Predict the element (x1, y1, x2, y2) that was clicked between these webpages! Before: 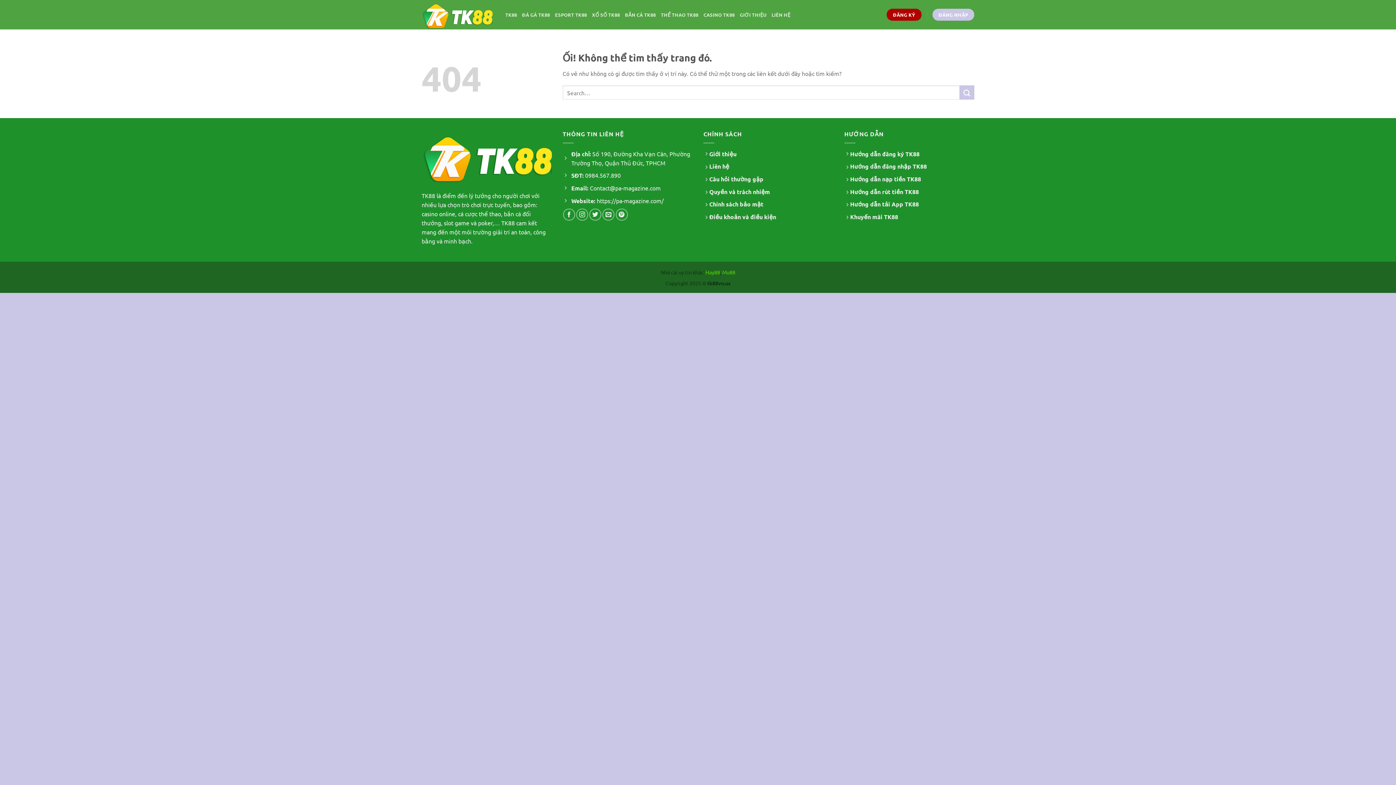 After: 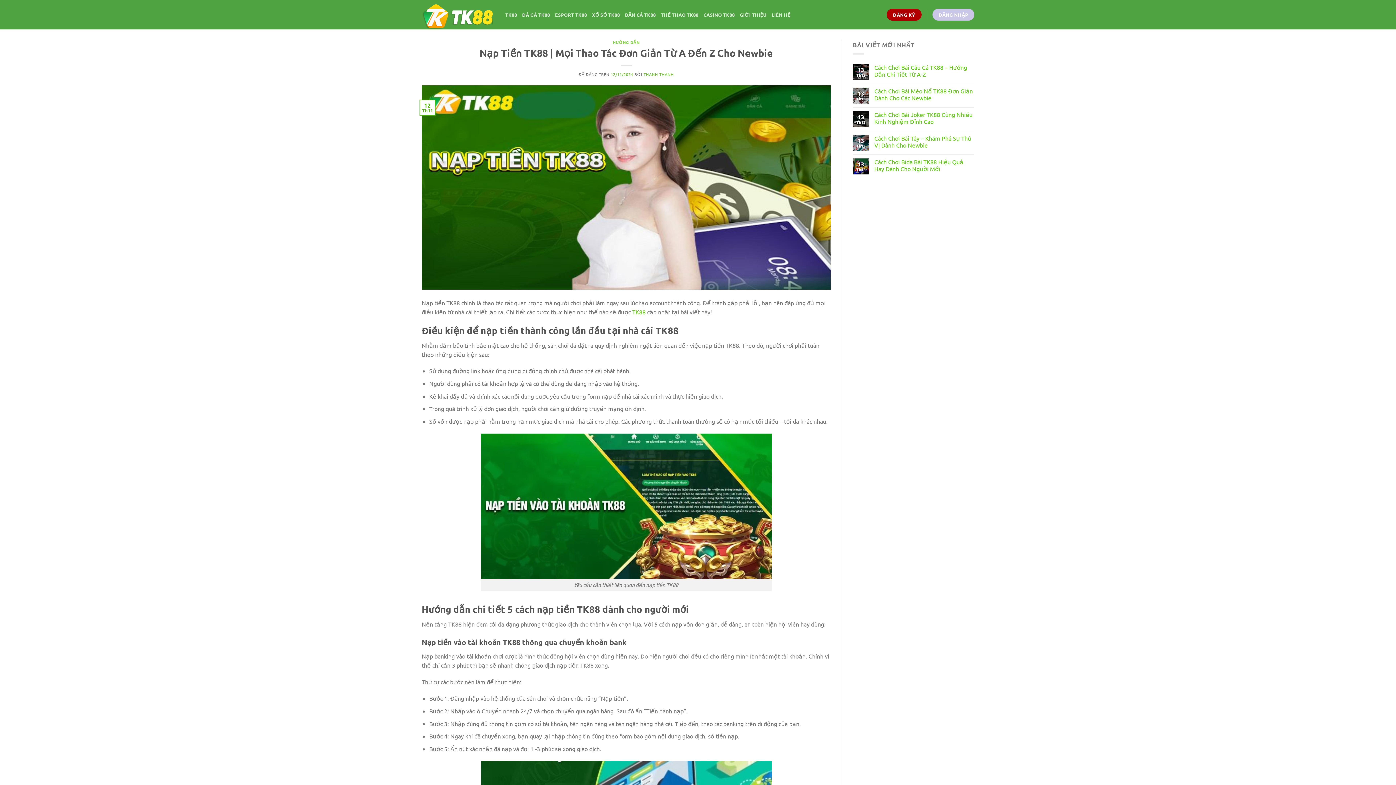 Action: label: Hướng dẫn nạp tiền TK88 bbox: (850, 175, 921, 182)